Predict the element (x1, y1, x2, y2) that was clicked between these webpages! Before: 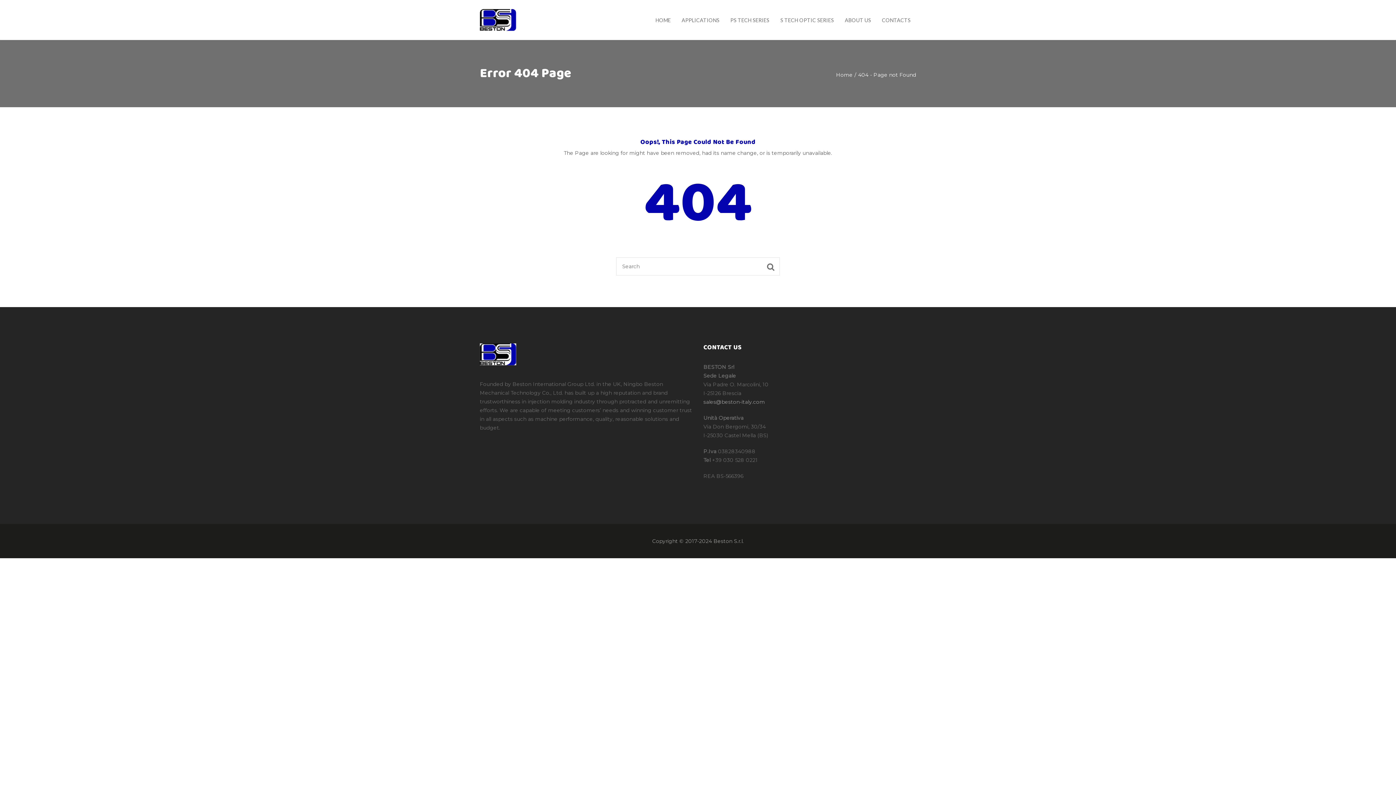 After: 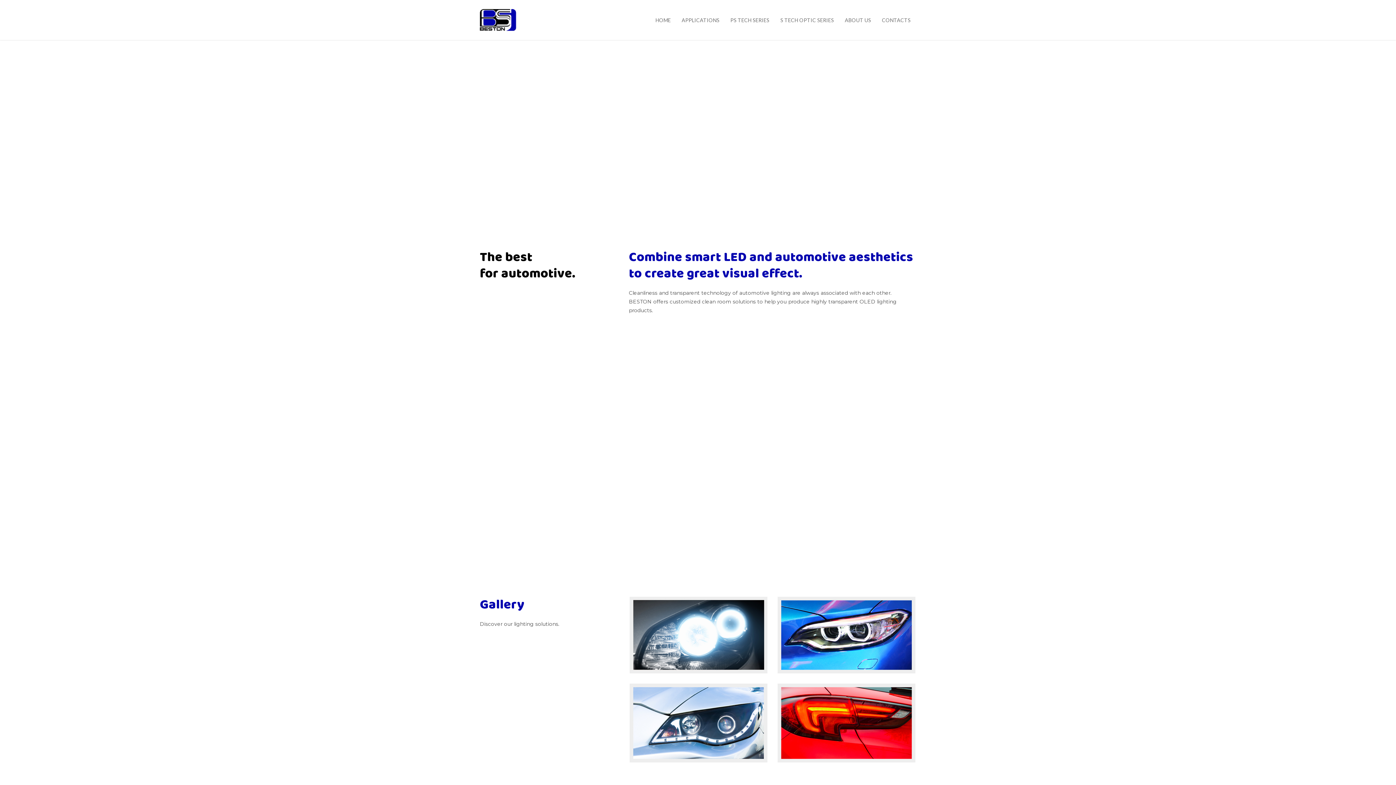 Action: label: APPLICATIONS bbox: (676, 17, 725, 23)